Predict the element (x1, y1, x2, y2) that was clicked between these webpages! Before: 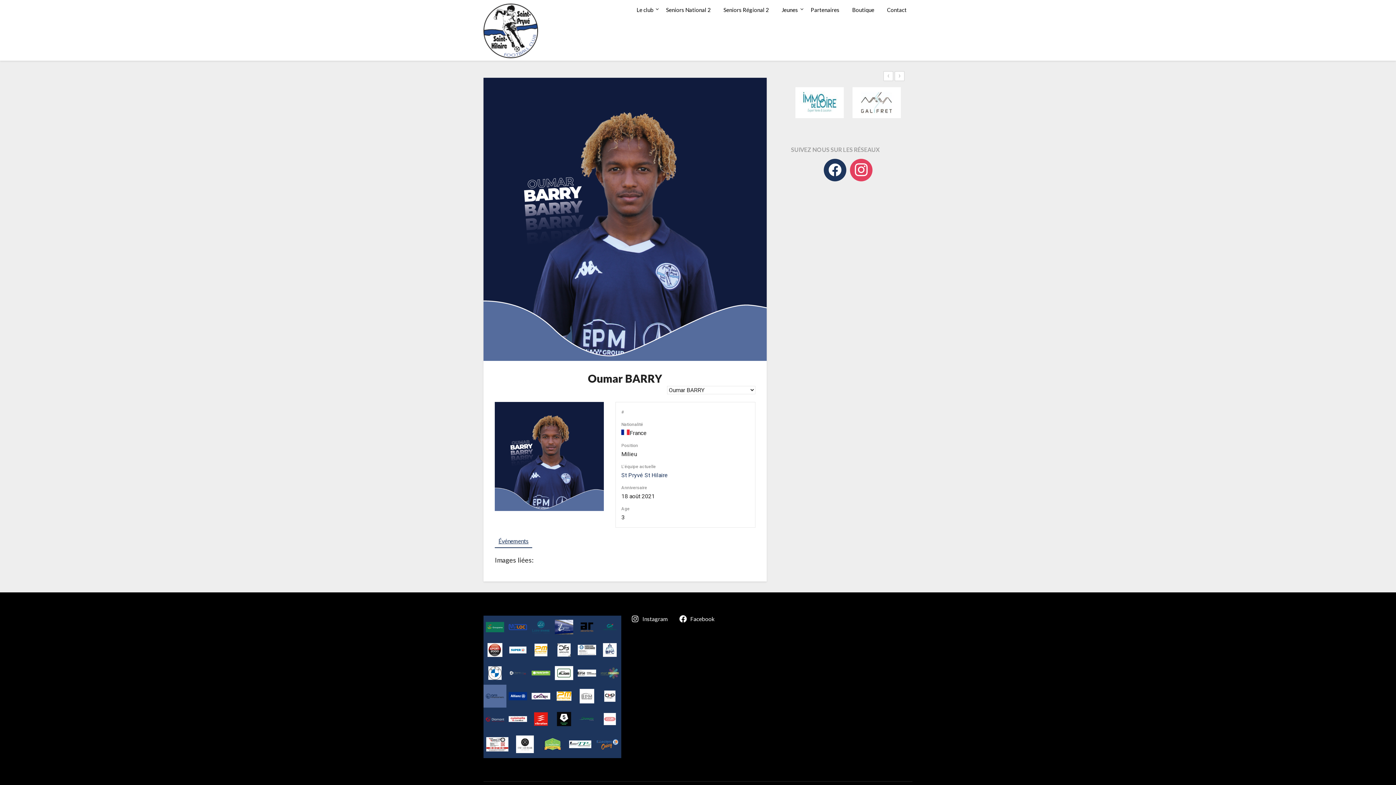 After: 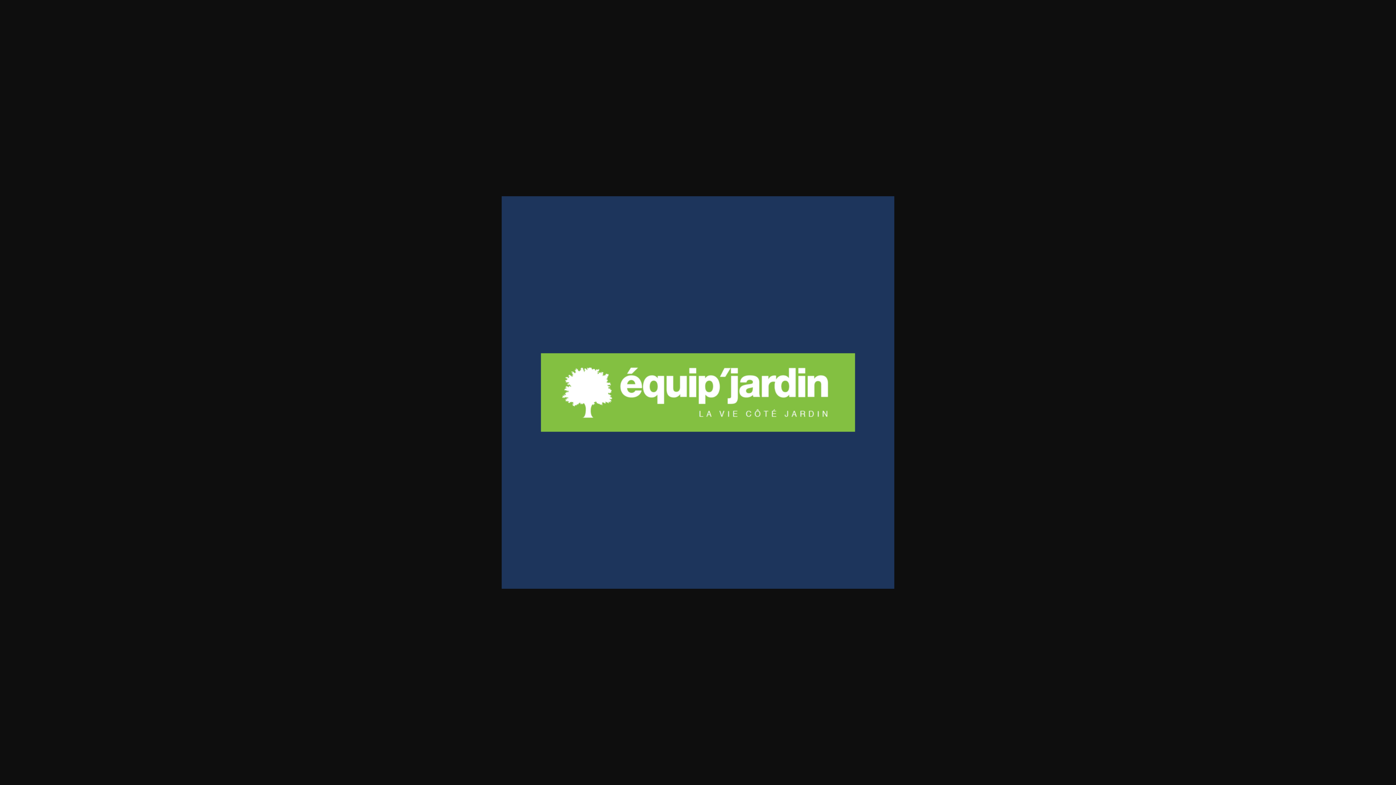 Action: bbox: (529, 661, 552, 684)